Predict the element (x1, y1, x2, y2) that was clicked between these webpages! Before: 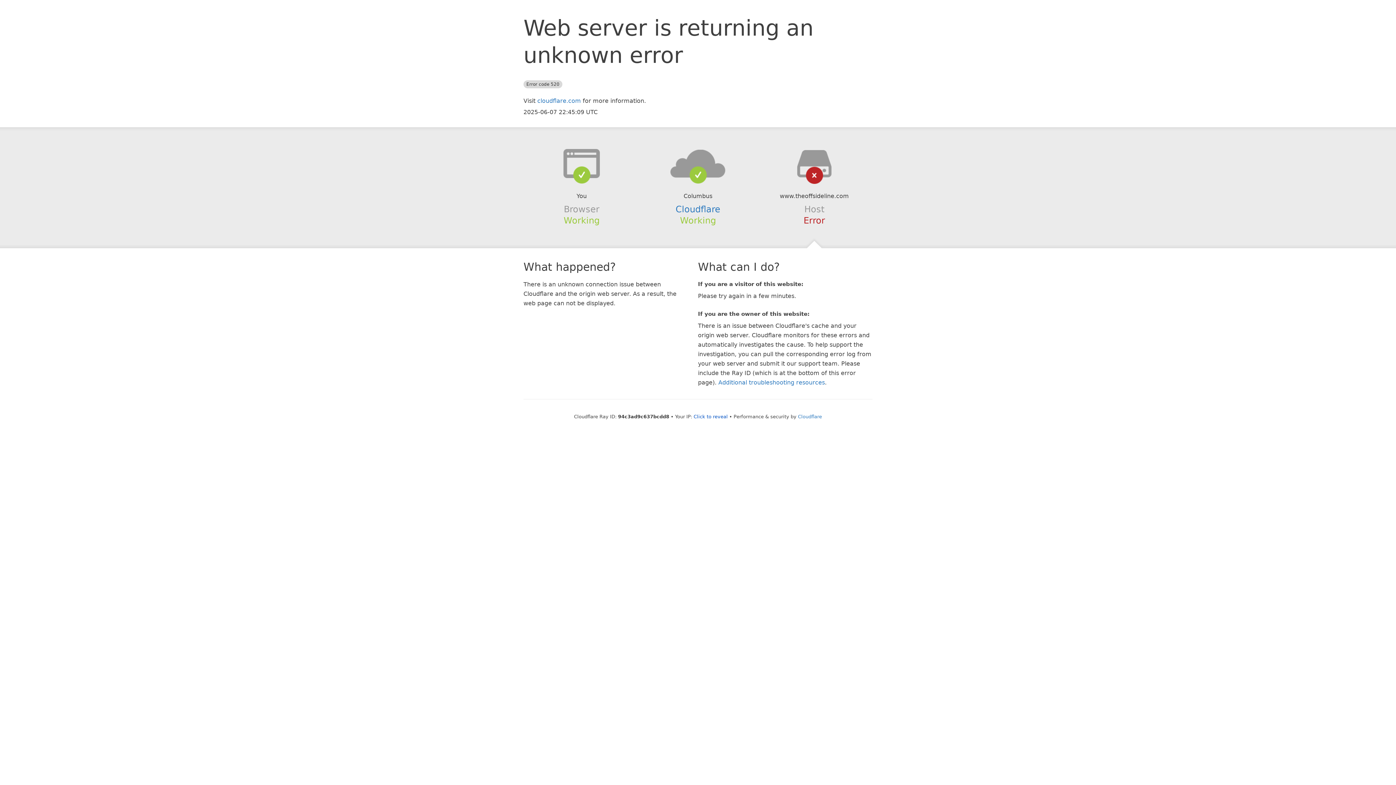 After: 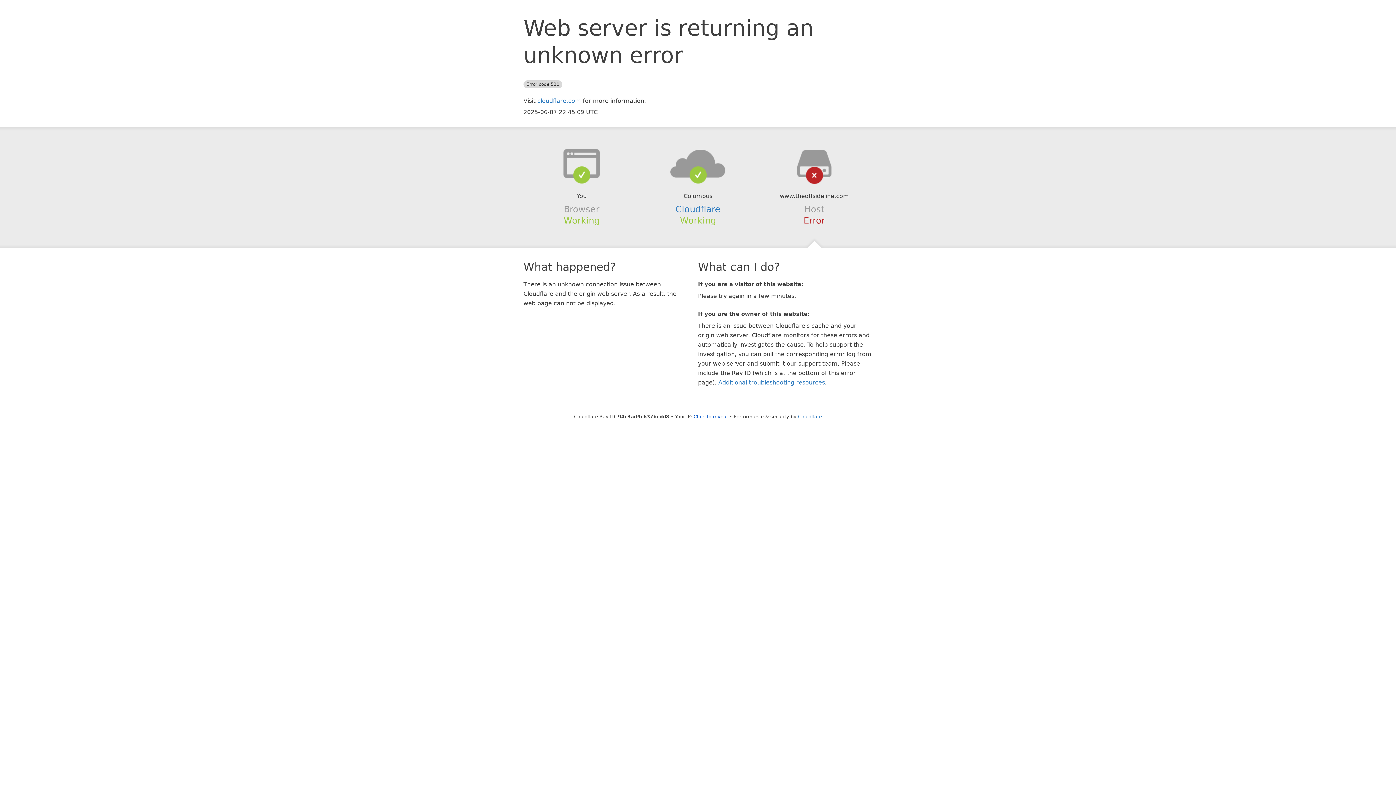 Action: bbox: (639, 148, 756, 178)